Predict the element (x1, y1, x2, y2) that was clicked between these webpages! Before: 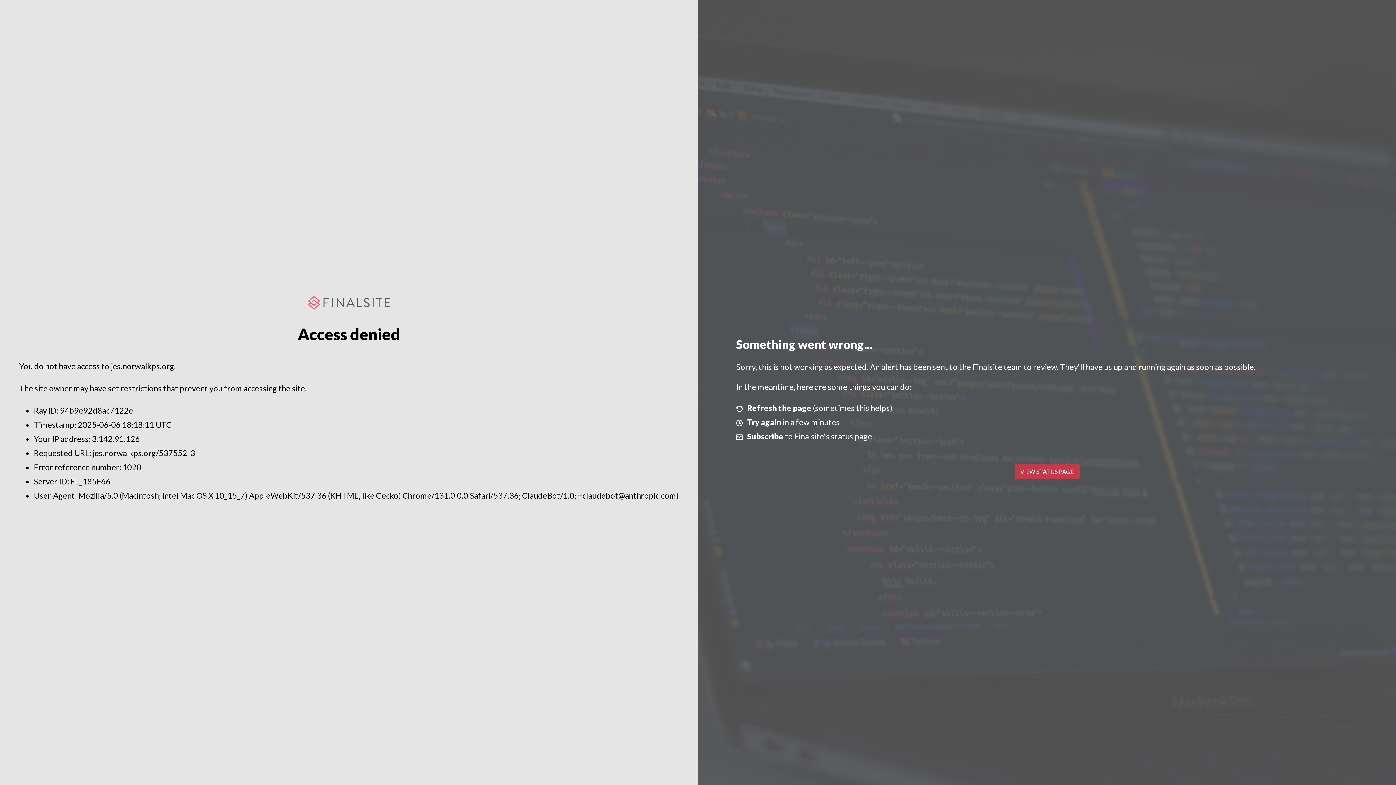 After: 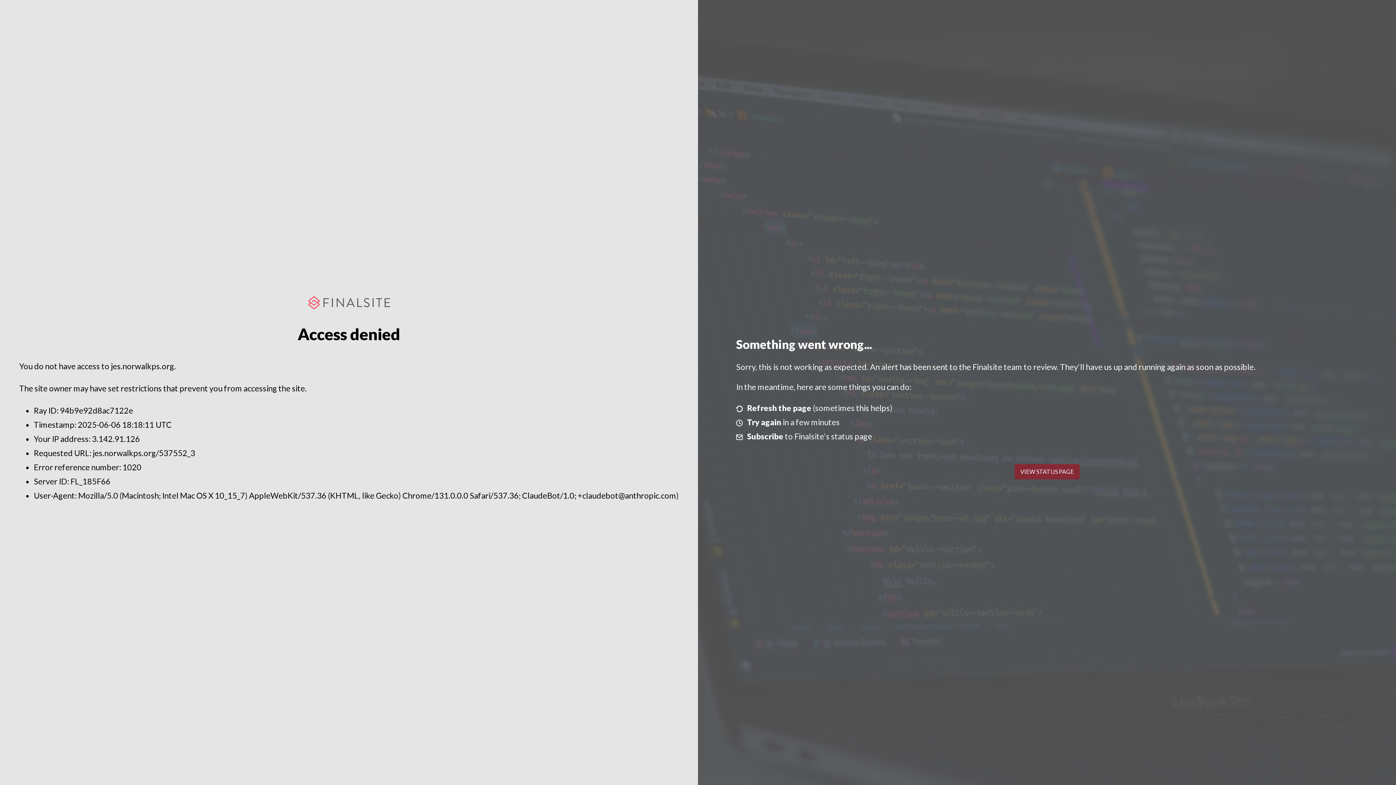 Action: label: VIEW STATUS PAGE bbox: (1014, 464, 1079, 479)